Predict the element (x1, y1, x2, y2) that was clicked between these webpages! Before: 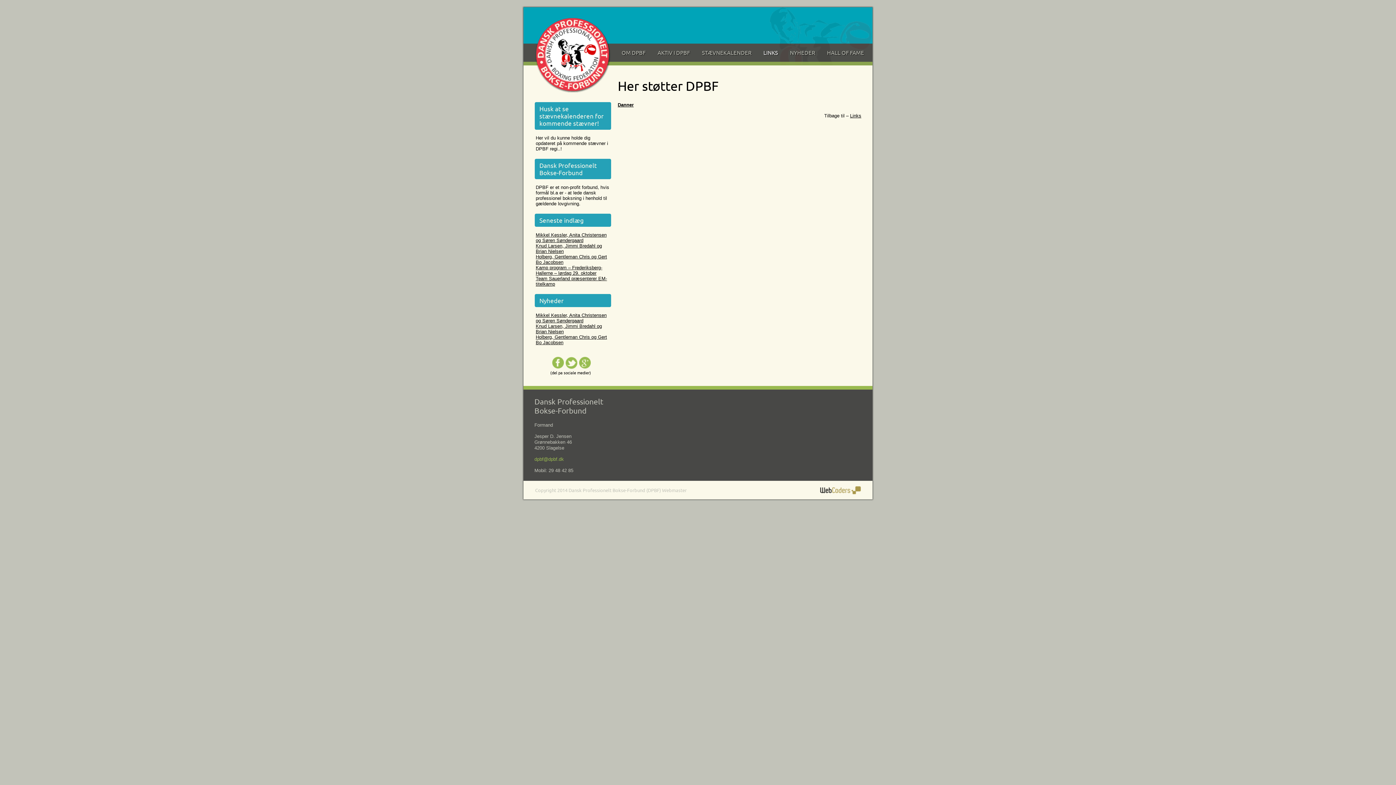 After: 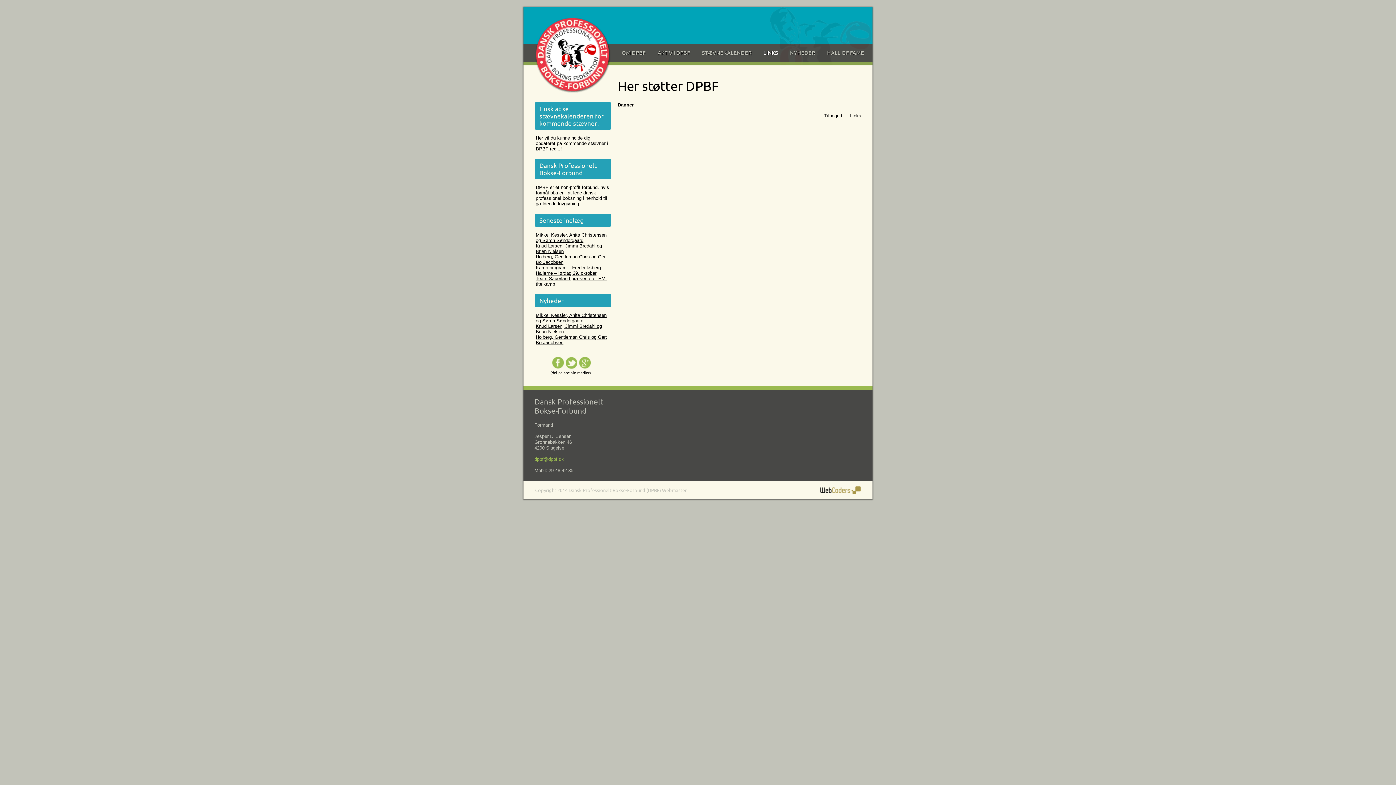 Action: label: Webmaster bbox: (662, 487, 686, 493)